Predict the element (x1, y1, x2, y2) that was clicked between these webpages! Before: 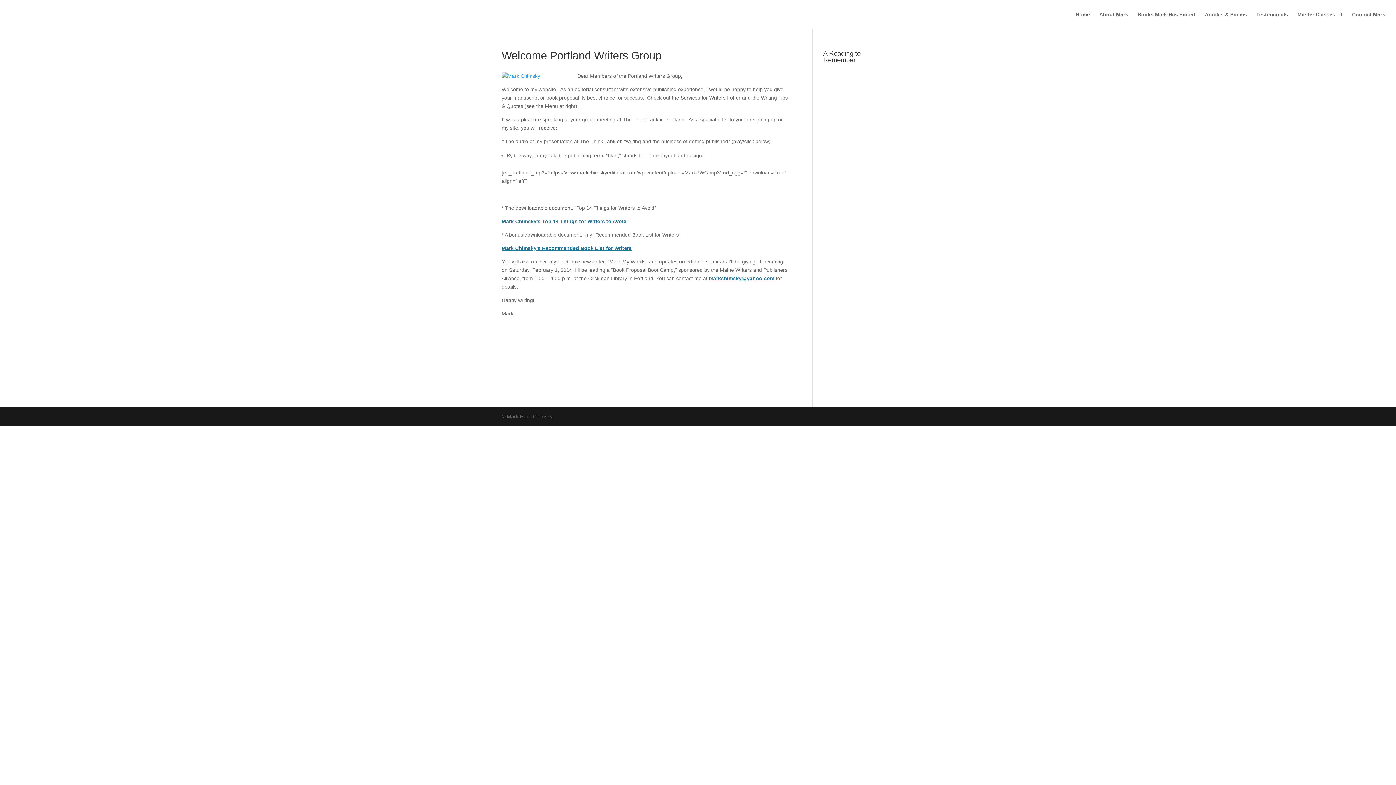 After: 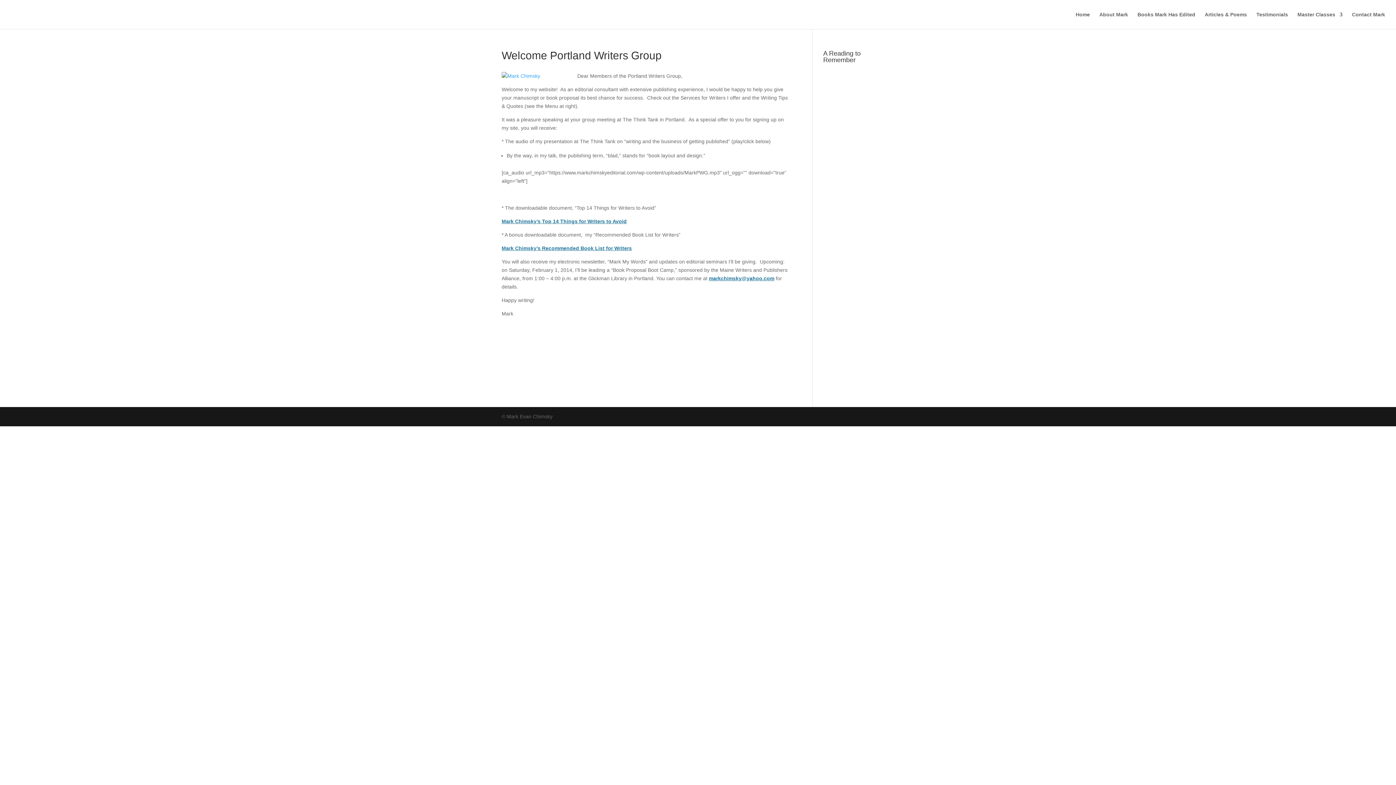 Action: bbox: (709, 275, 774, 281) label: markchimsky@yahoo.com